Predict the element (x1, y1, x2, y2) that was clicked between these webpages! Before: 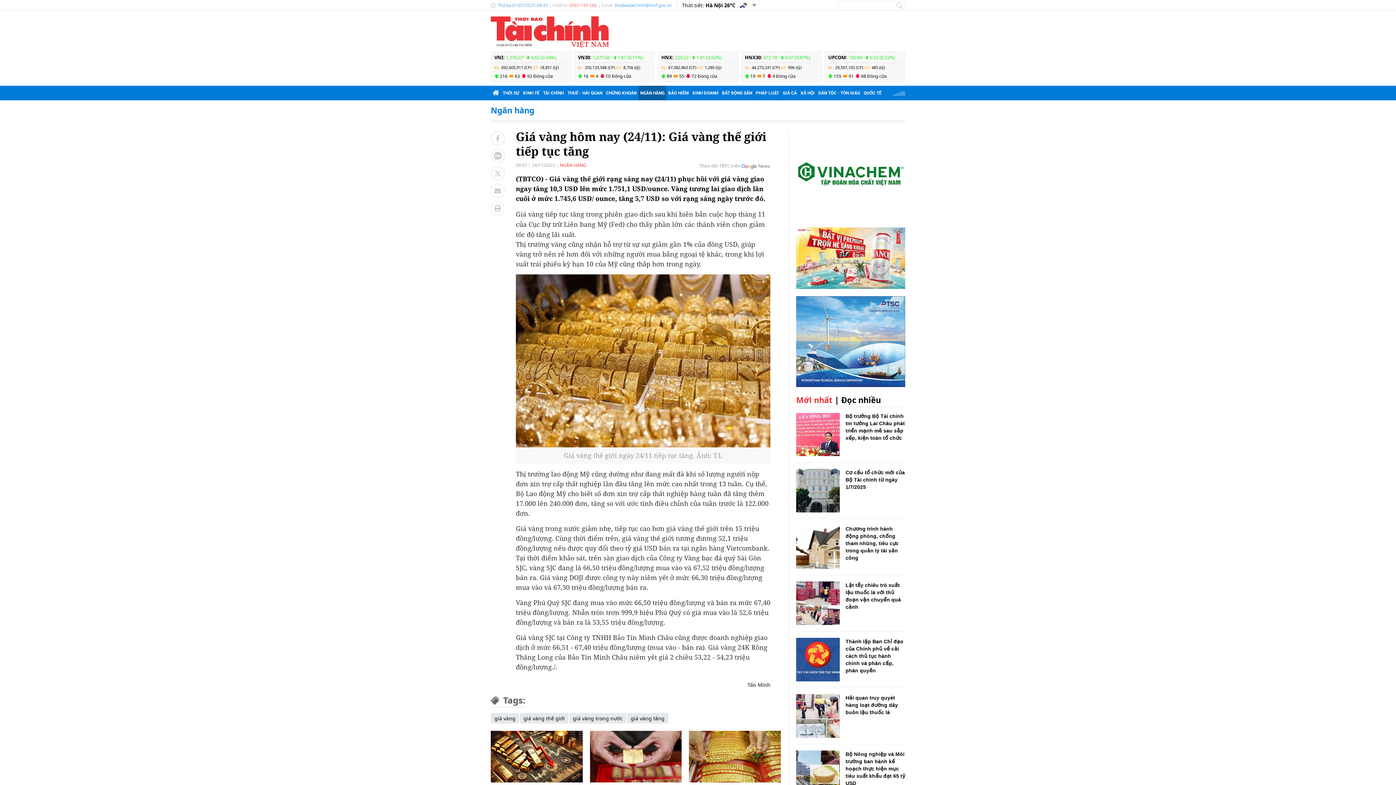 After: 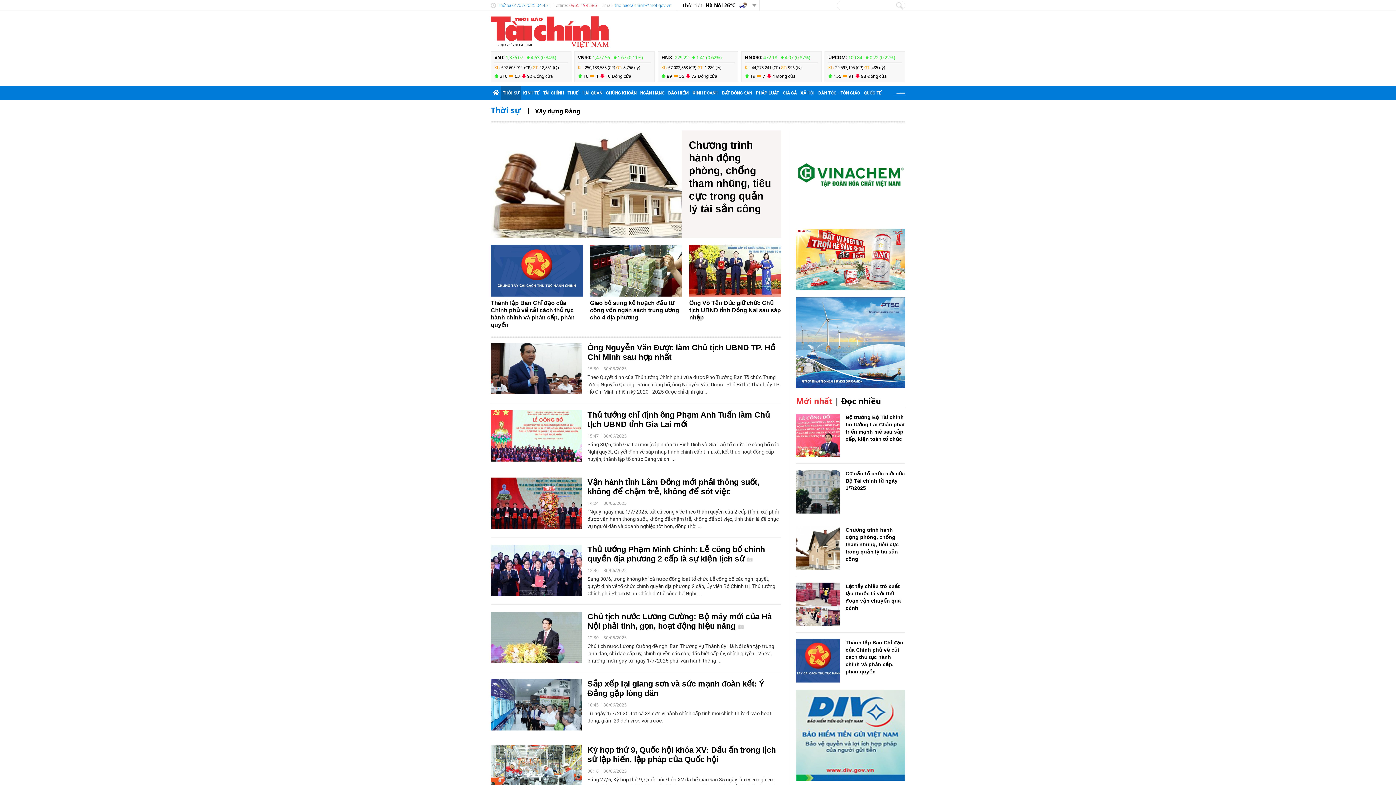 Action: label: THỜI SỰ bbox: (501, 85, 521, 100)